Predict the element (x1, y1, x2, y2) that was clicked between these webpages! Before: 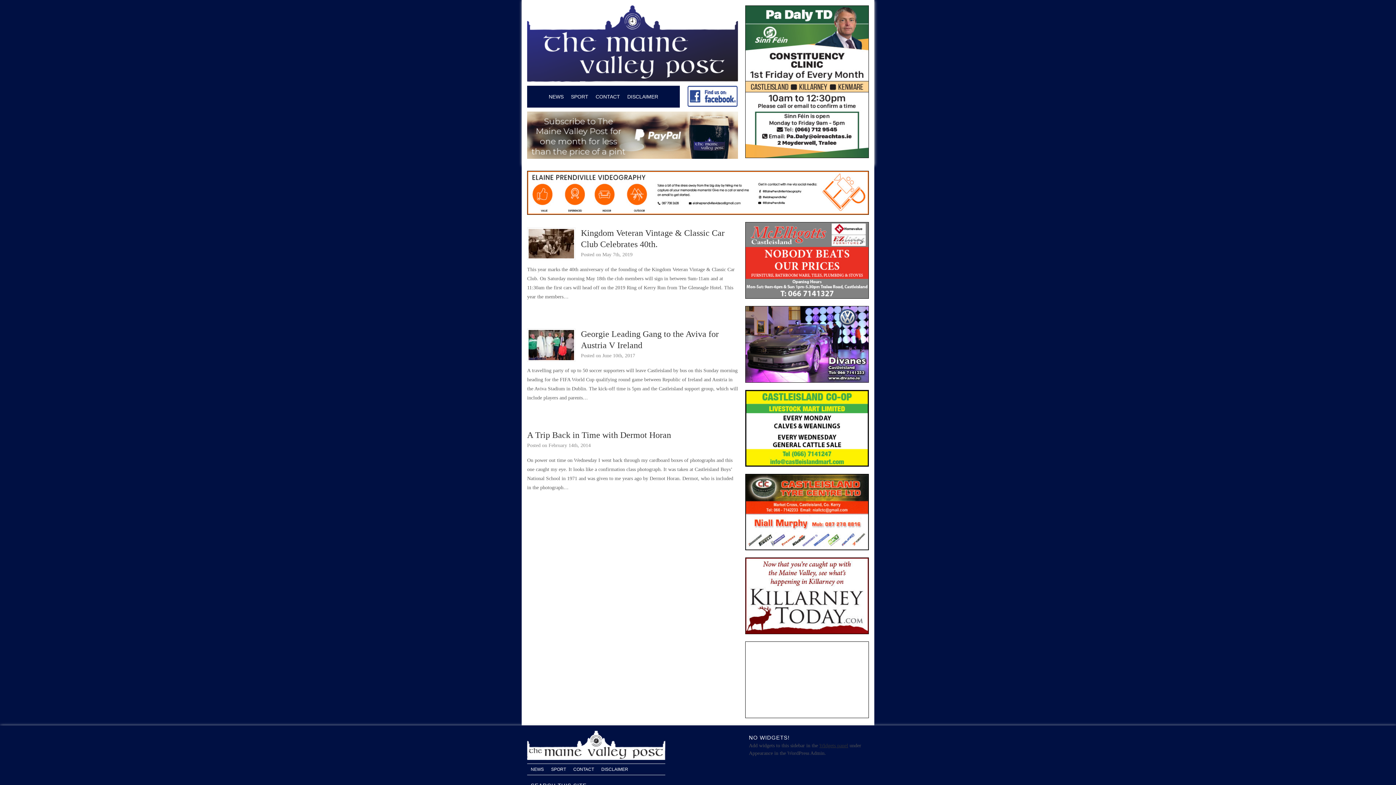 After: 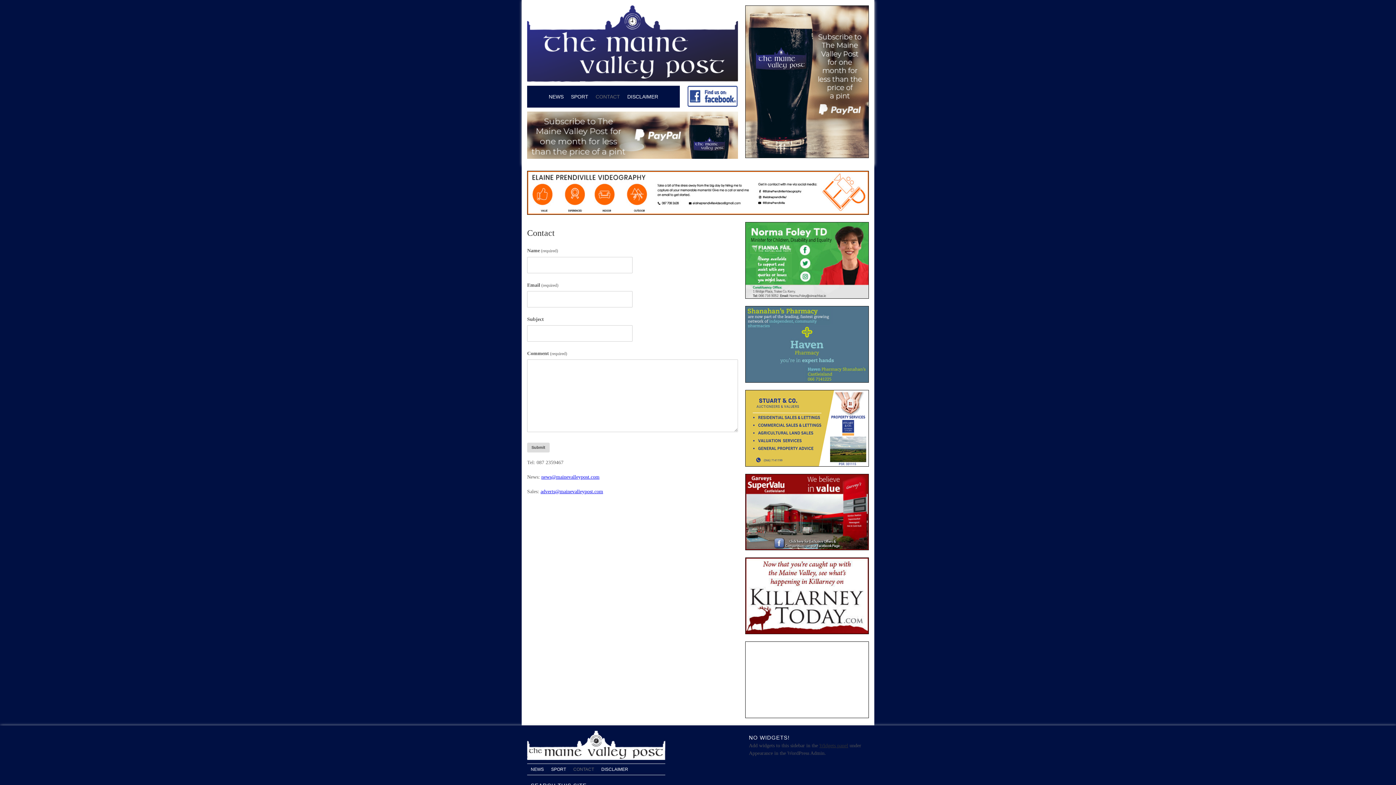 Action: label: CONTACT bbox: (592, 85, 623, 107)